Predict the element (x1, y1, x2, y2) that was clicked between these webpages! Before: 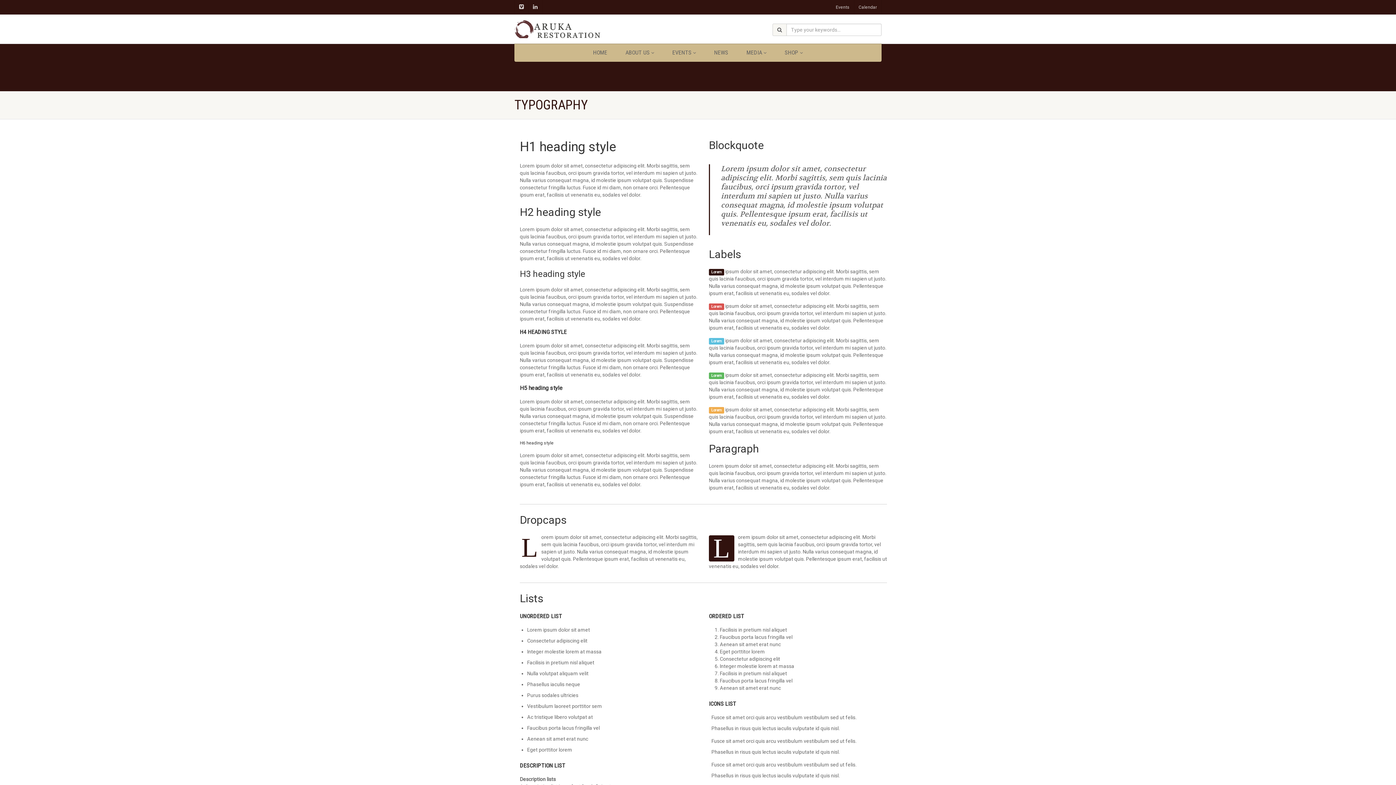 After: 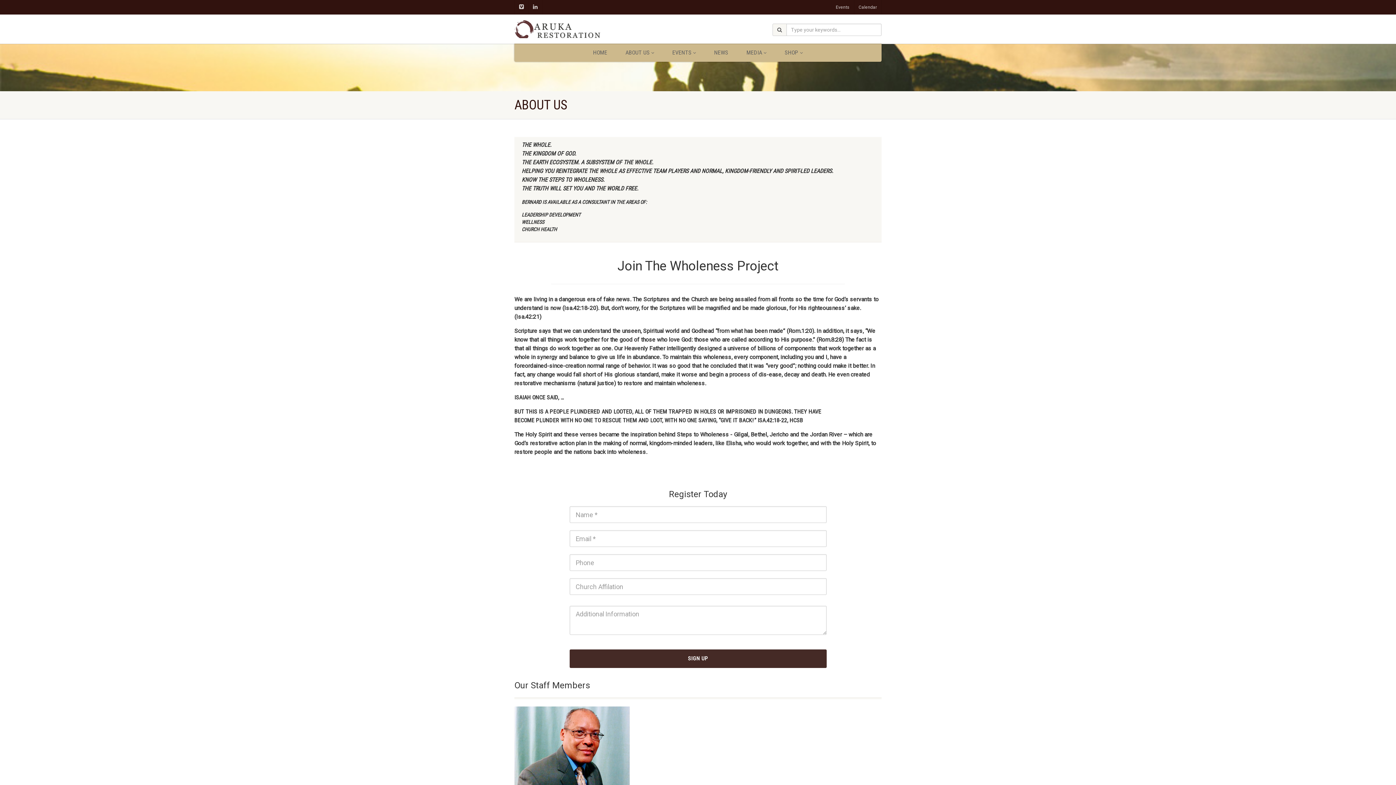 Action: bbox: (616, 43, 663, 61) label: ABOUT US 